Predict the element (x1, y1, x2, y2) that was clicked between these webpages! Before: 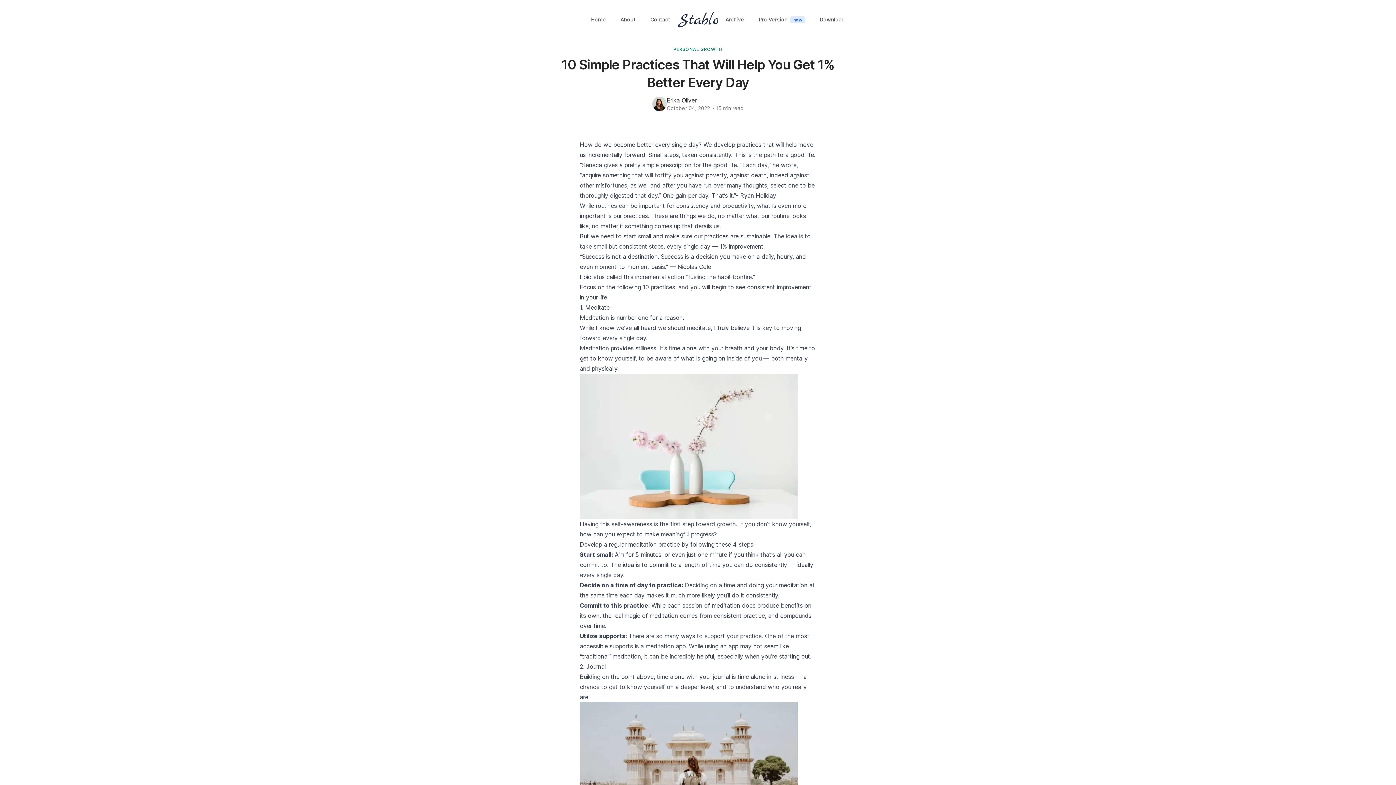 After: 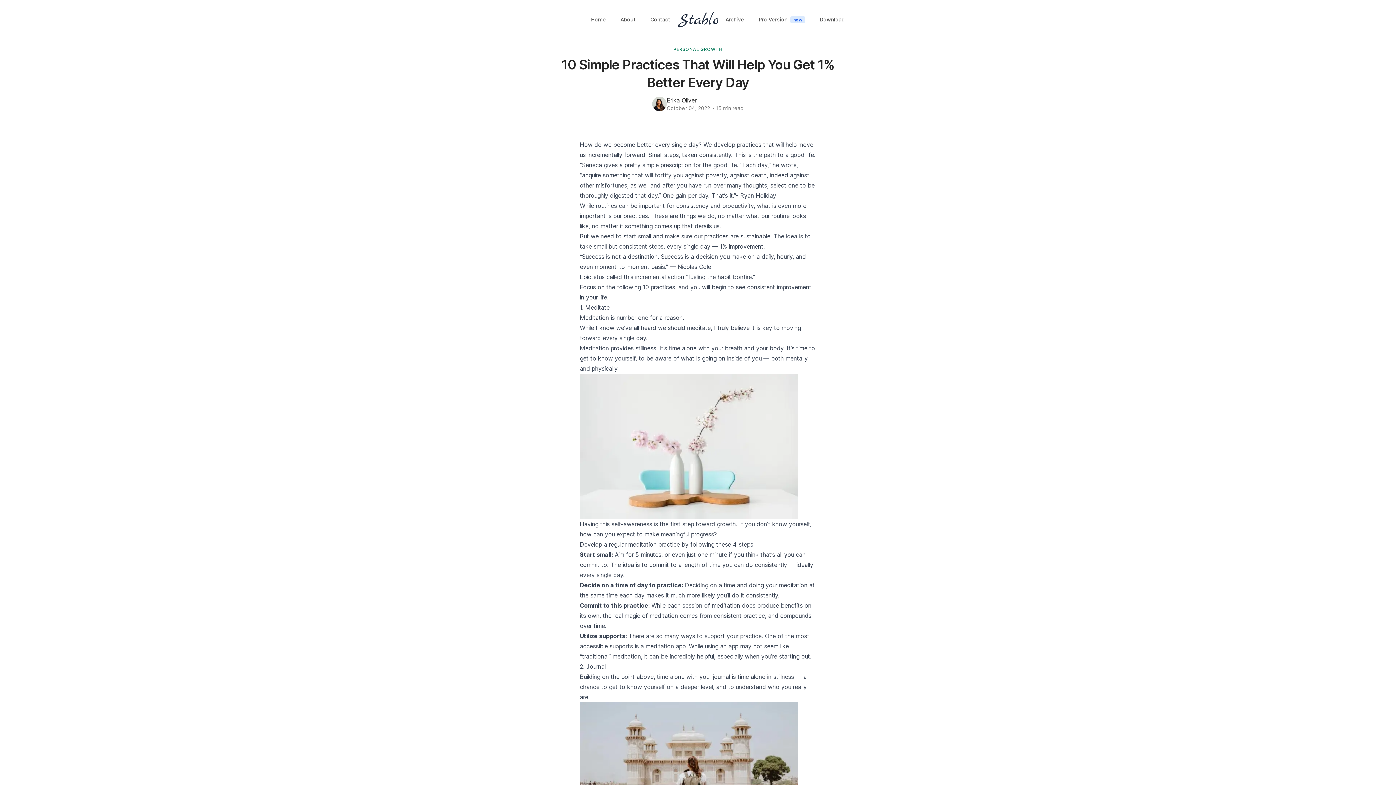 Action: bbox: (740, 192, 776, 199) label: Ryan Holiday